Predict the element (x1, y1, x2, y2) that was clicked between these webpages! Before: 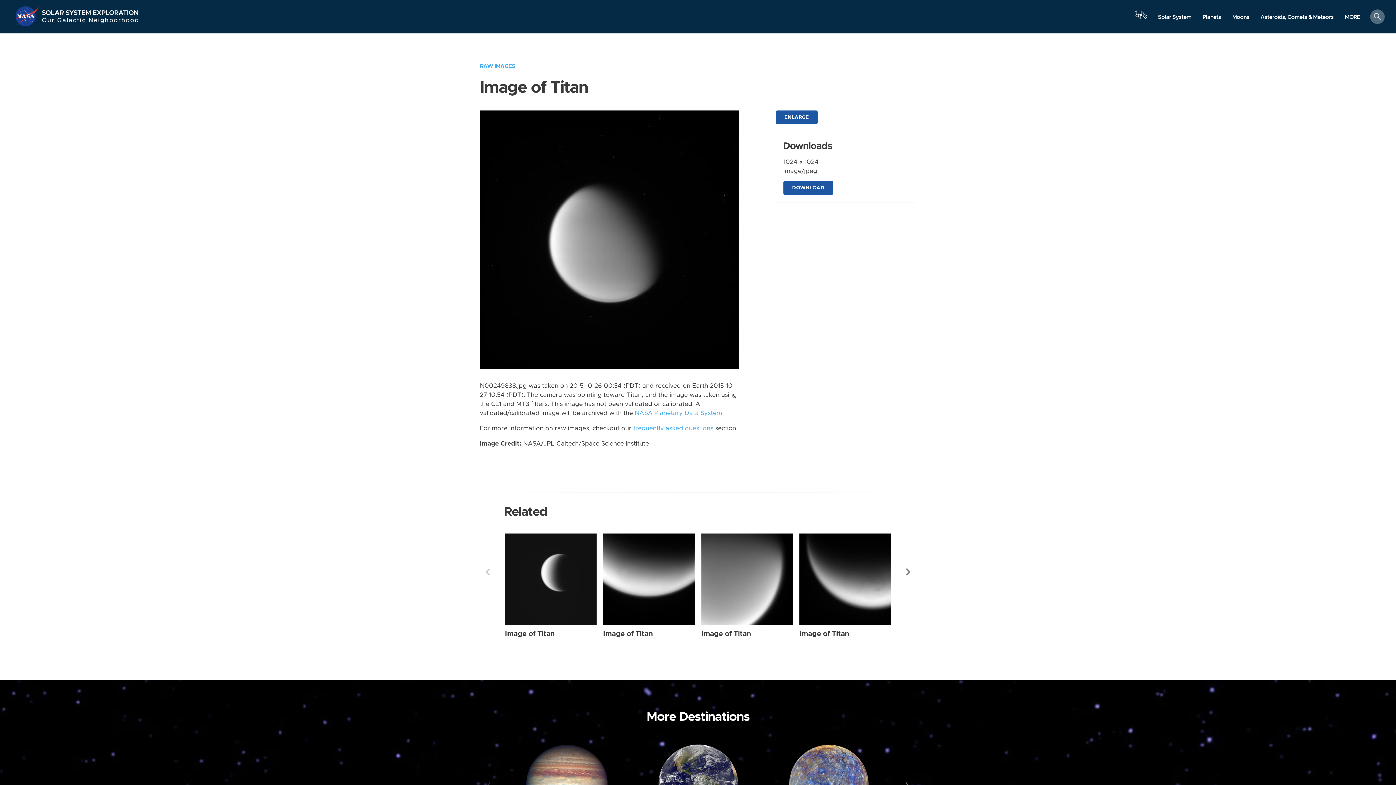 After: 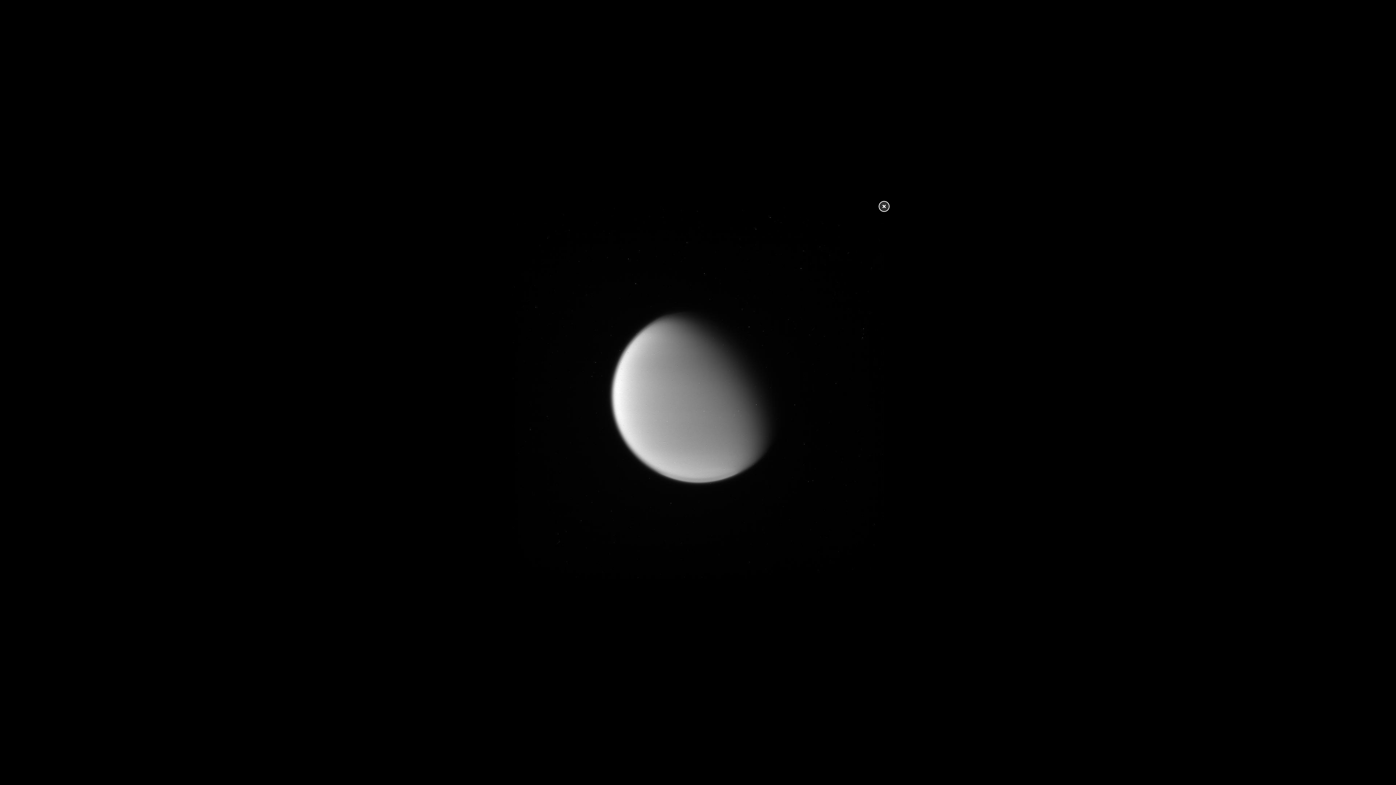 Action: label: ENLARGE bbox: (775, 110, 817, 124)